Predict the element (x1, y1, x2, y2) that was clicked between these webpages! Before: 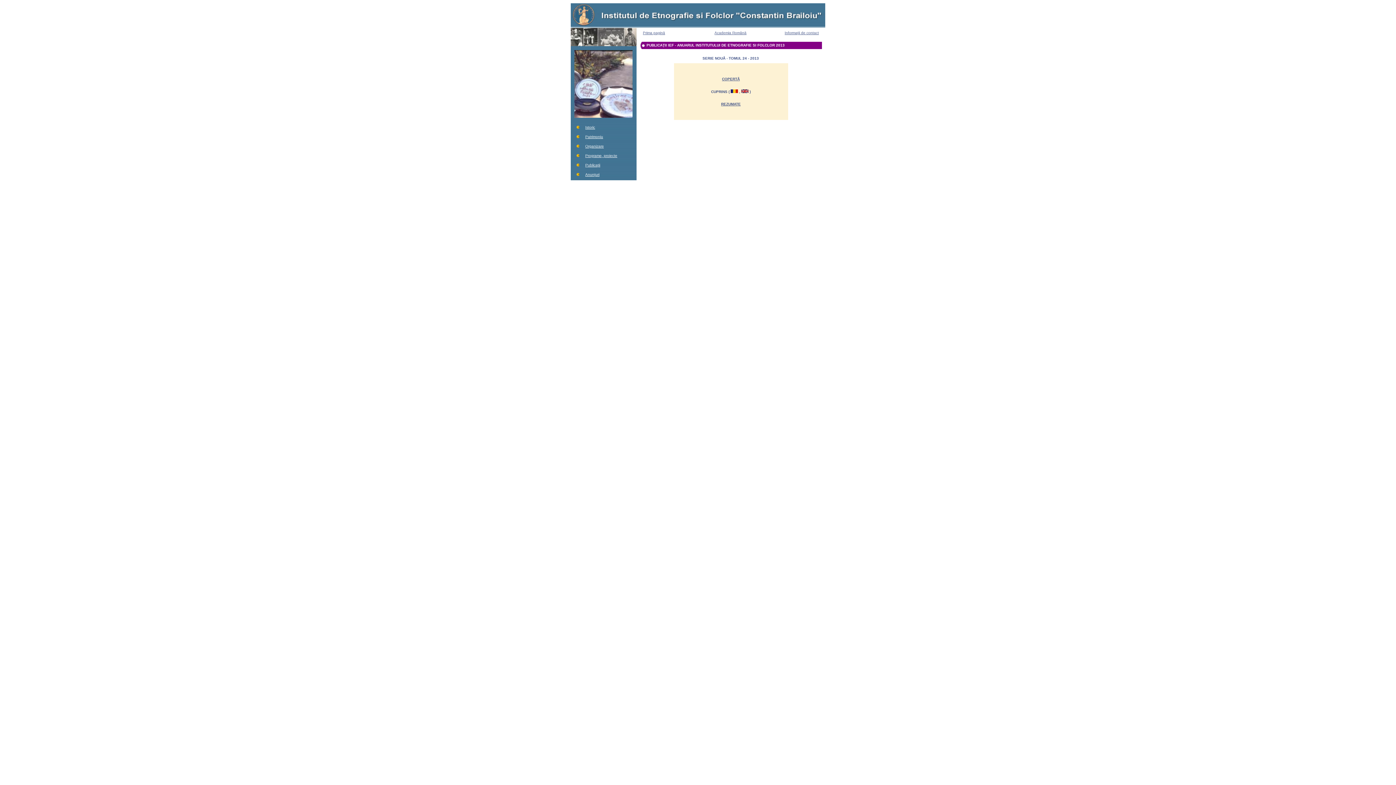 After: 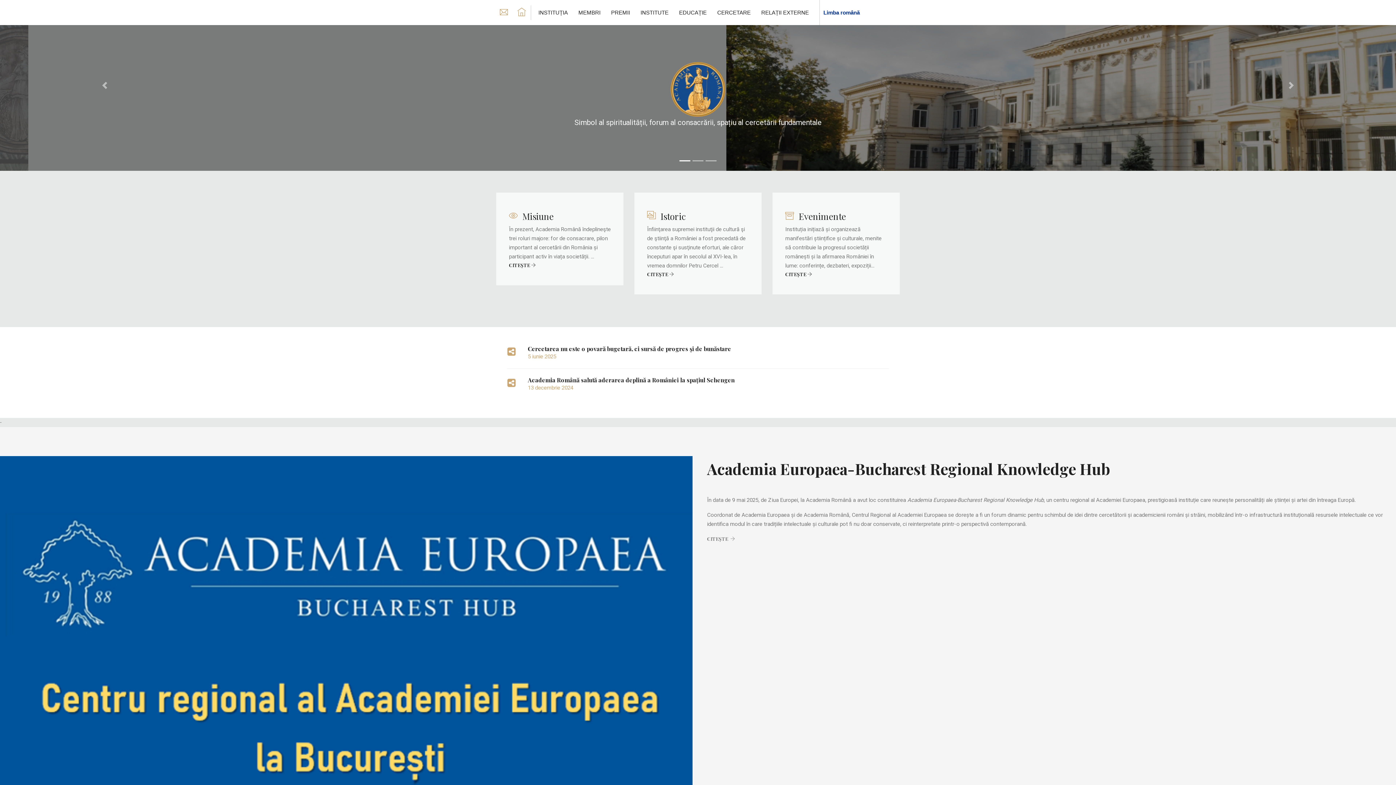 Action: label: Academia Română bbox: (714, 30, 746, 34)